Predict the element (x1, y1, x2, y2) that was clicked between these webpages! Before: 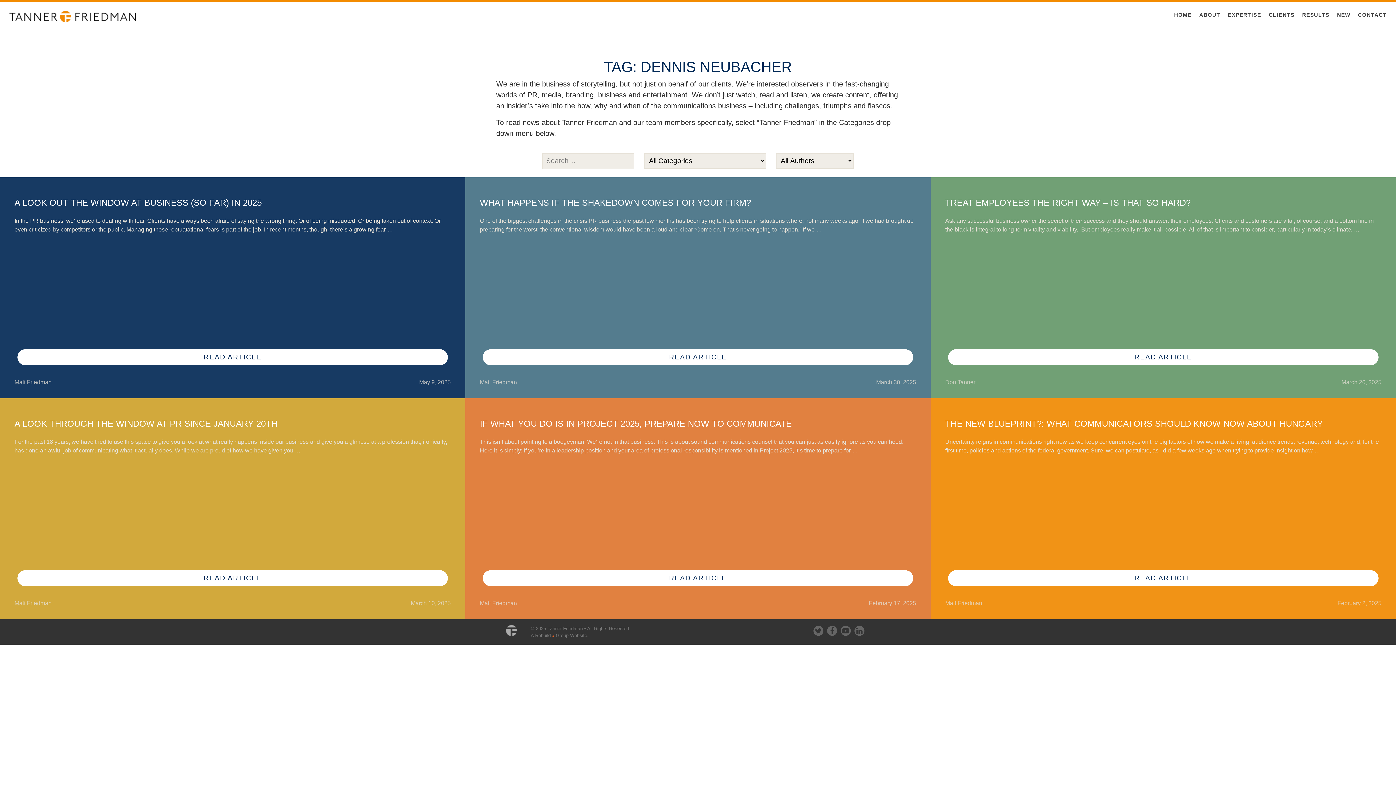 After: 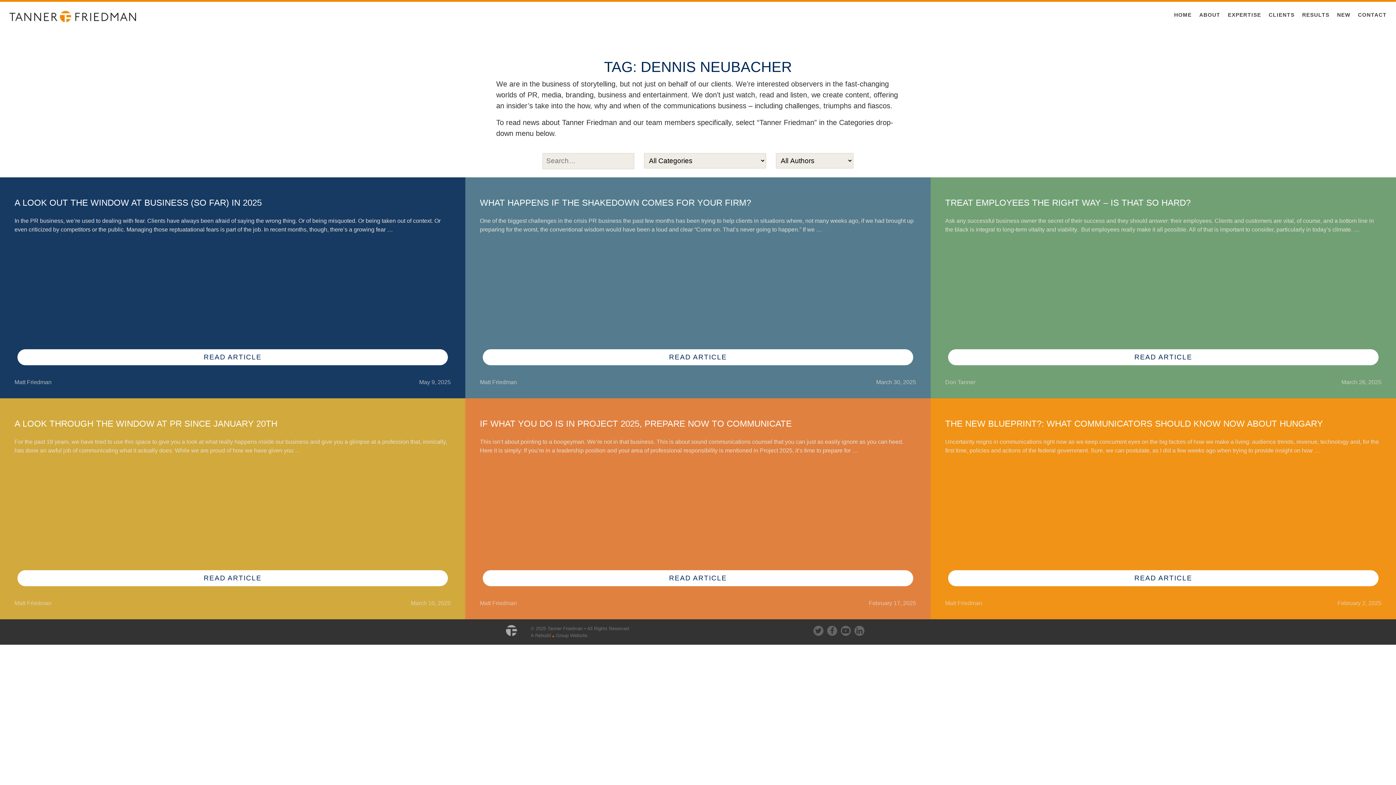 Action: label: A Rebuild  Group Website. bbox: (530, 633, 588, 638)